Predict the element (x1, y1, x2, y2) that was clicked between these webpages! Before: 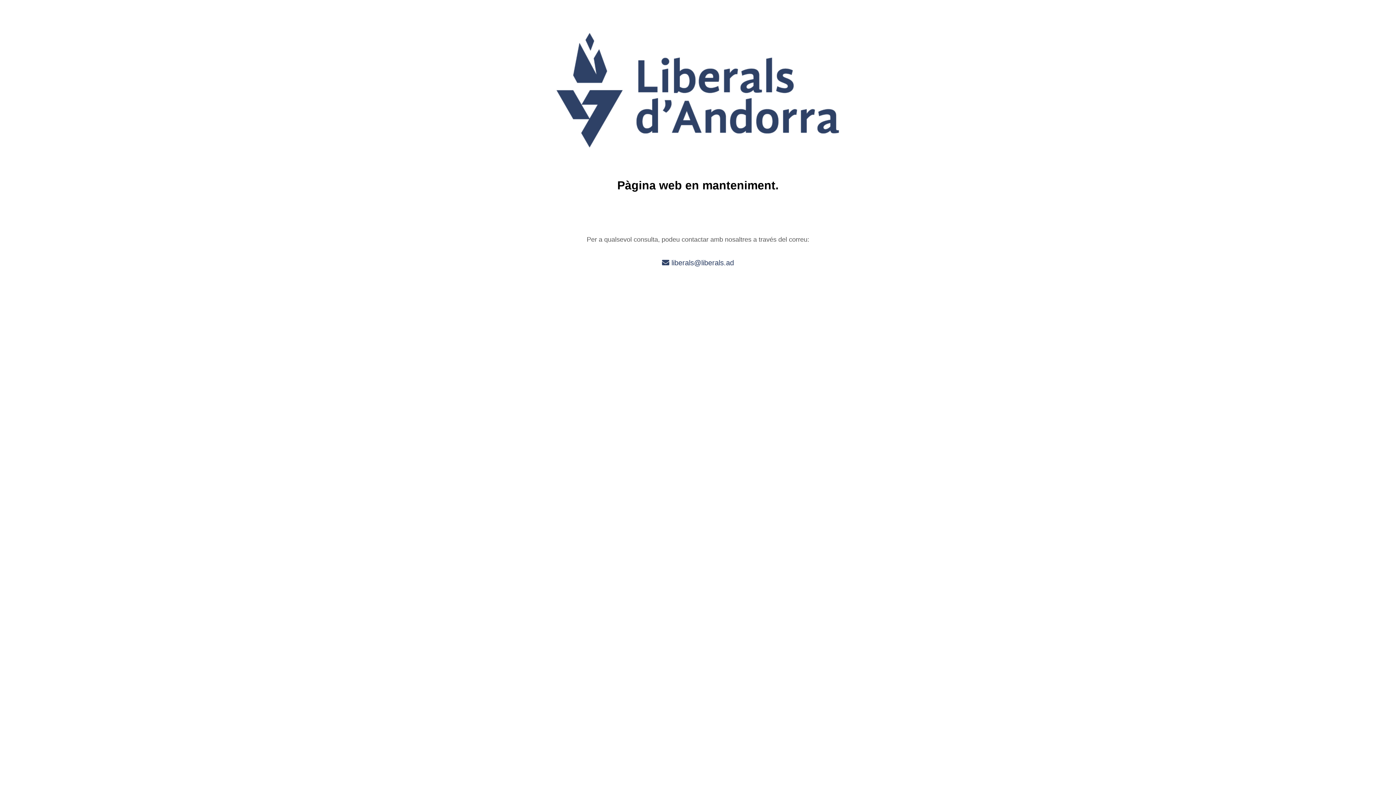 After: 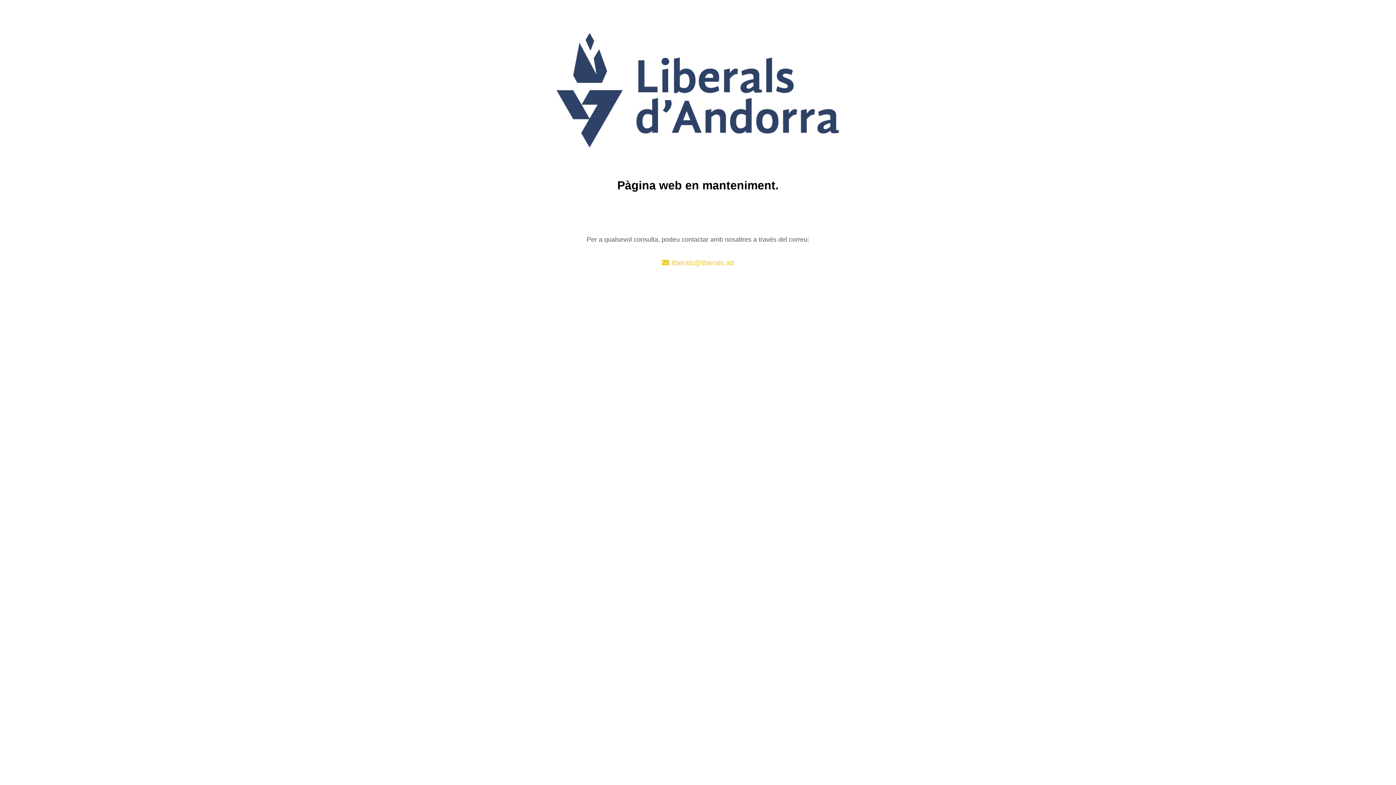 Action: bbox: (662, 258, 734, 266) label:  liberals@liberals.ad